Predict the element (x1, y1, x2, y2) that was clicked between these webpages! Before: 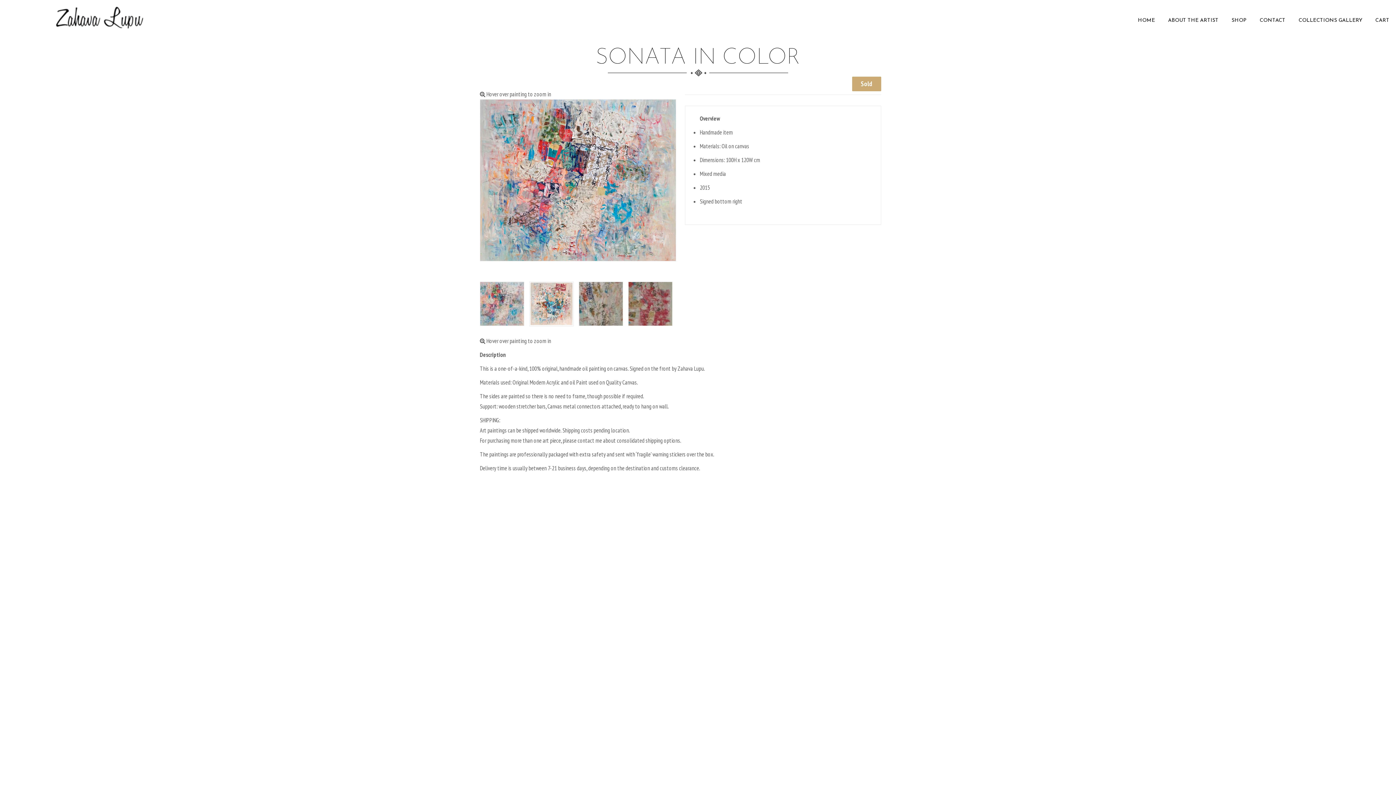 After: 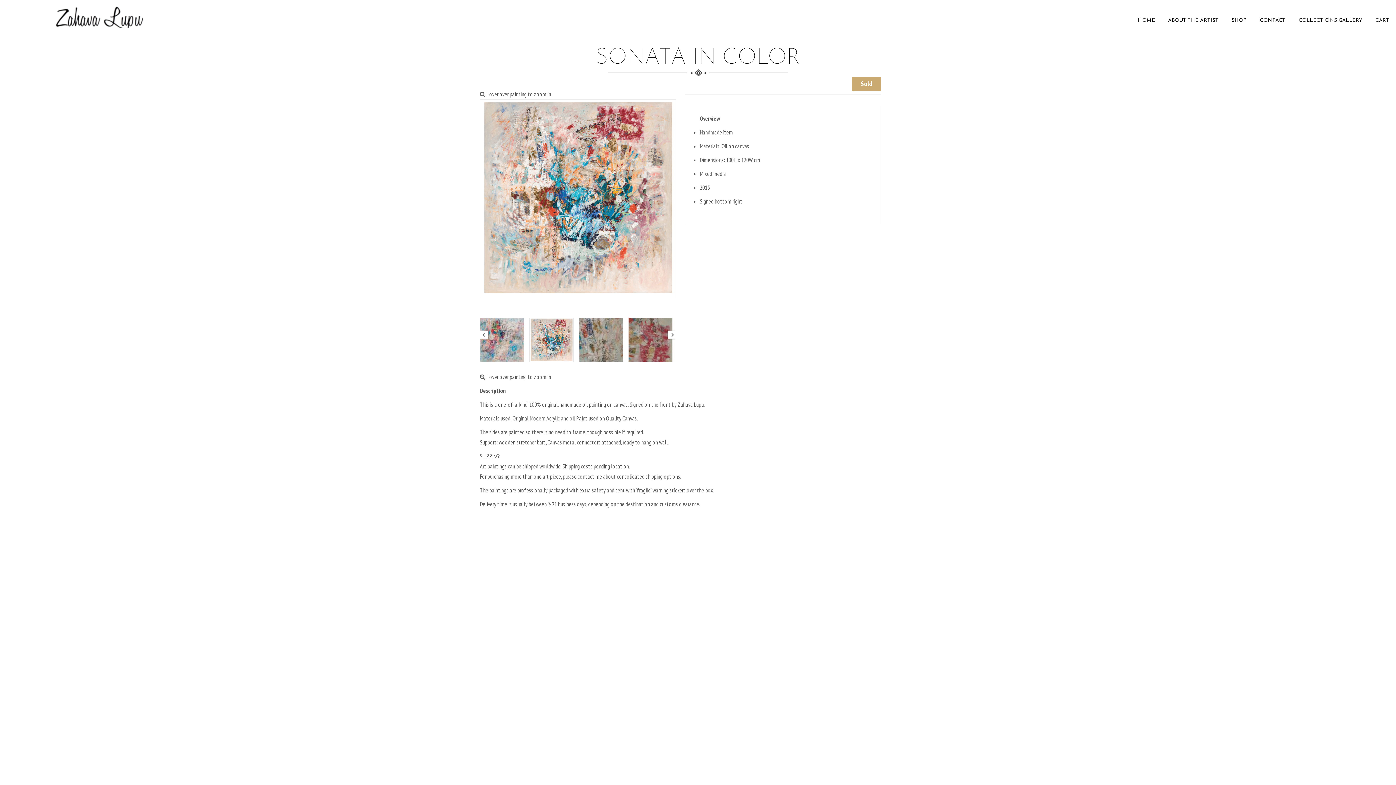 Action: bbox: (529, 281, 573, 326)